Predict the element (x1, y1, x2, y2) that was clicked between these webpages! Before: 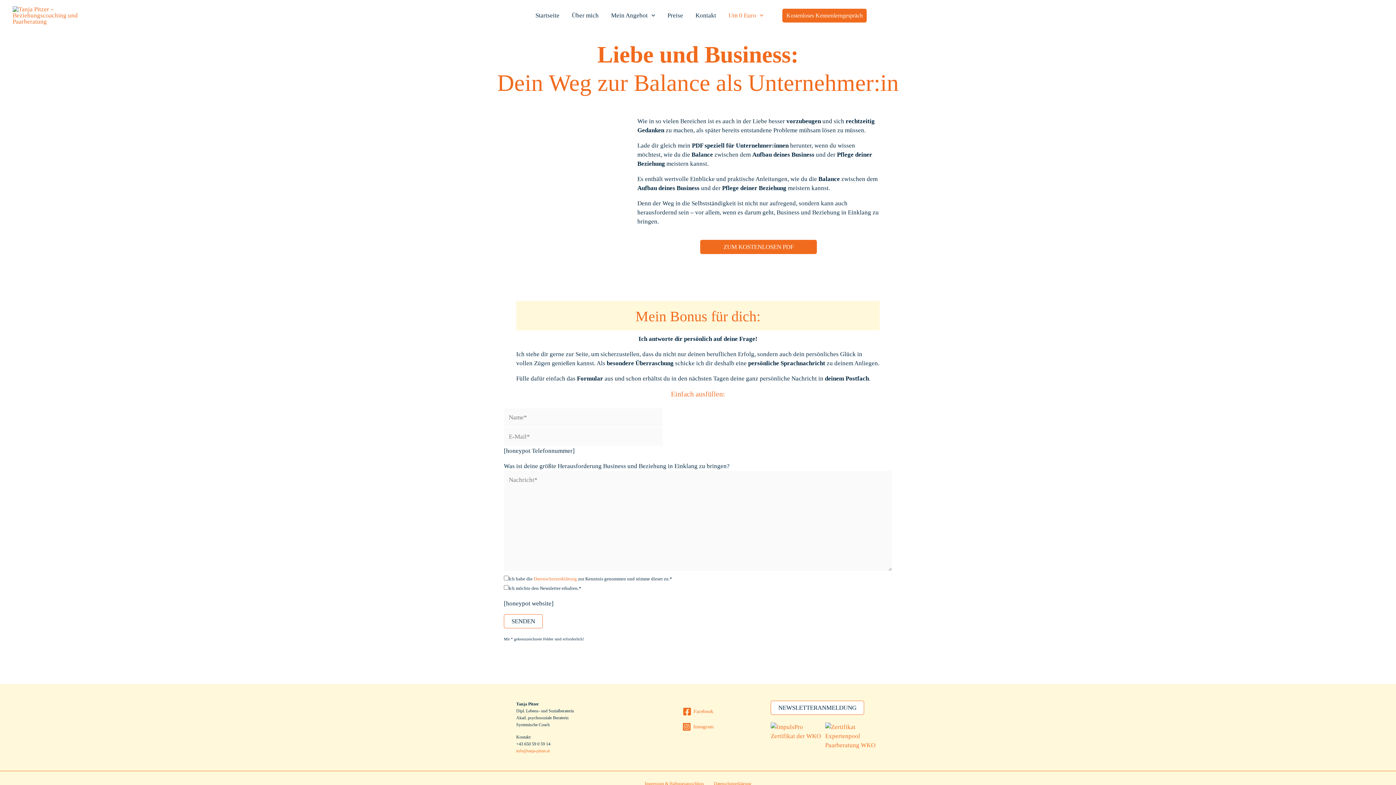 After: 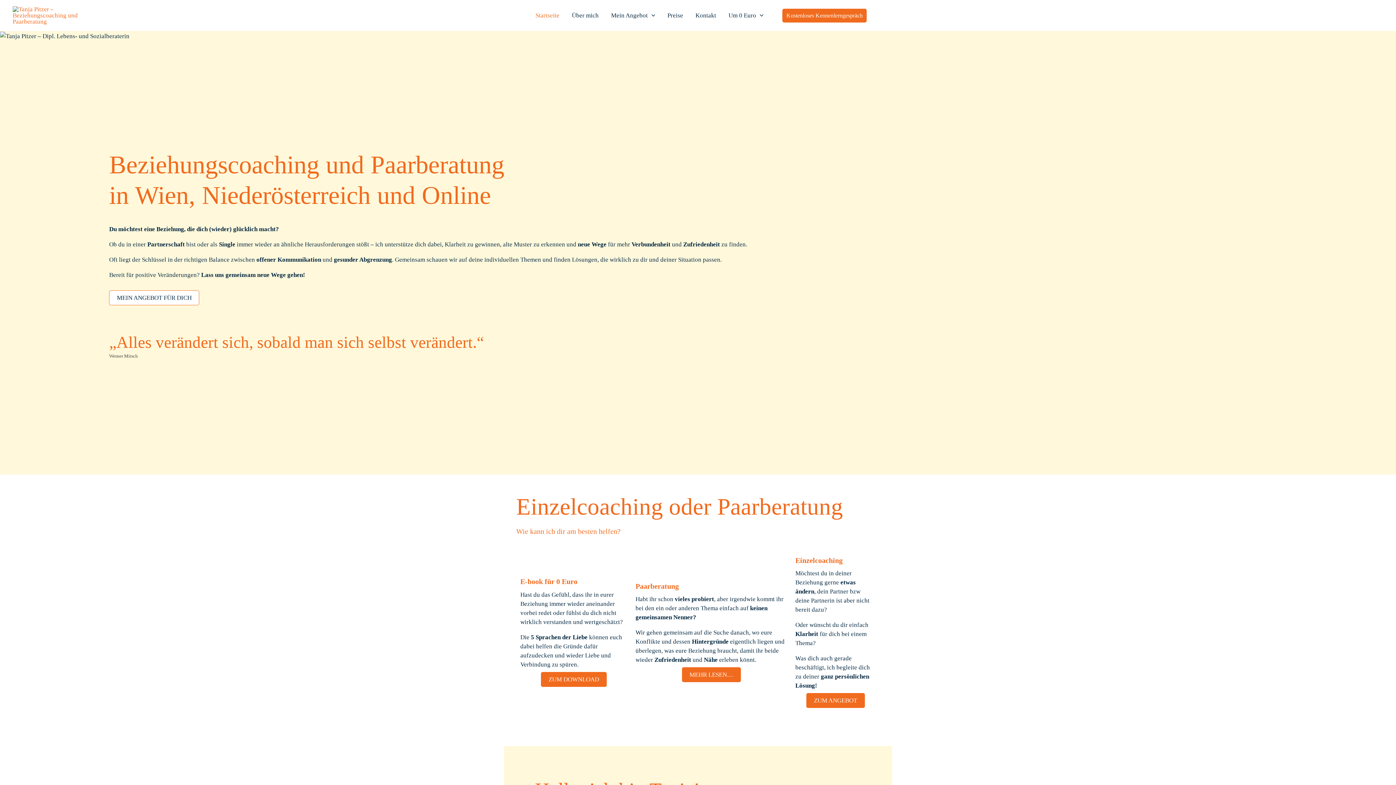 Action: bbox: (12, 11, 85, 18)